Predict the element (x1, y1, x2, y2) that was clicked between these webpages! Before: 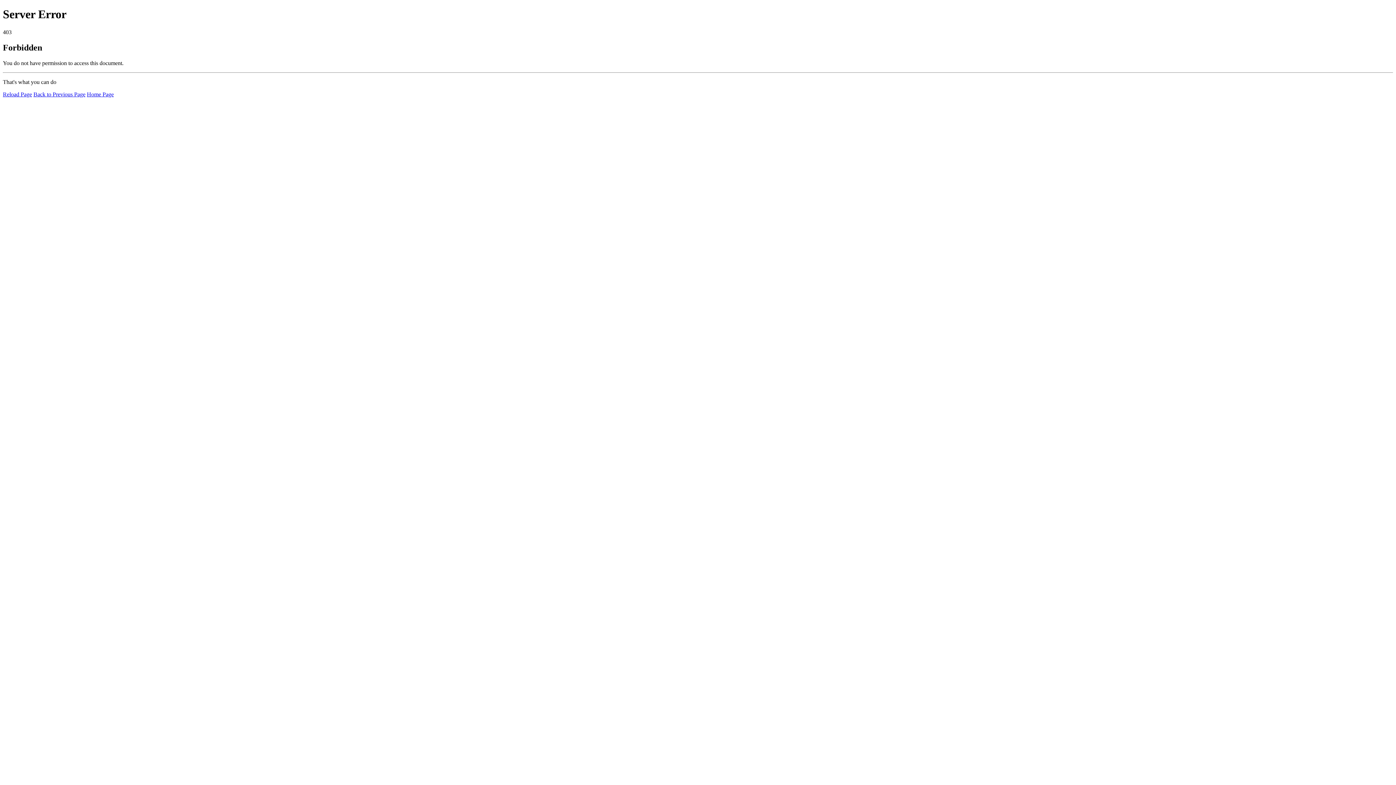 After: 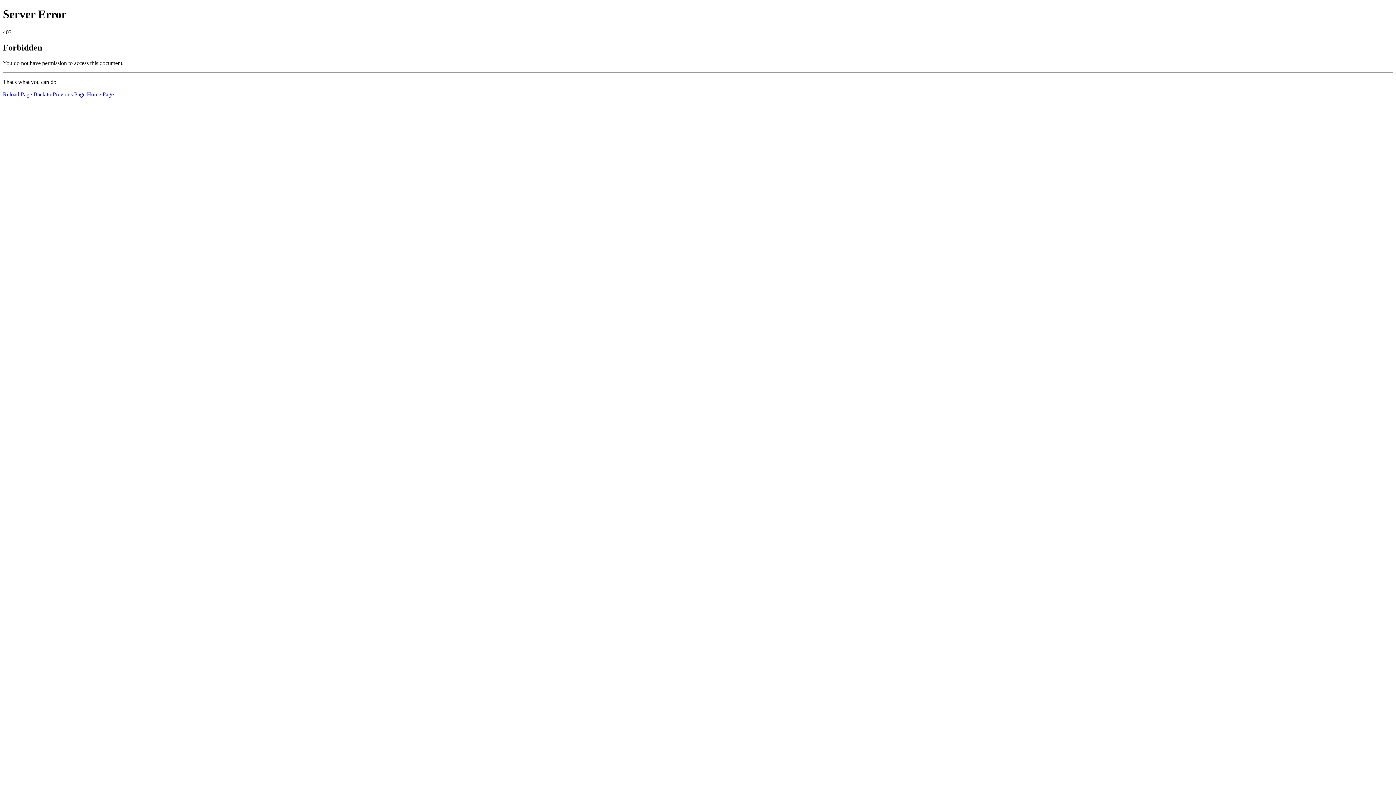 Action: bbox: (86, 91, 113, 97) label: Home Page